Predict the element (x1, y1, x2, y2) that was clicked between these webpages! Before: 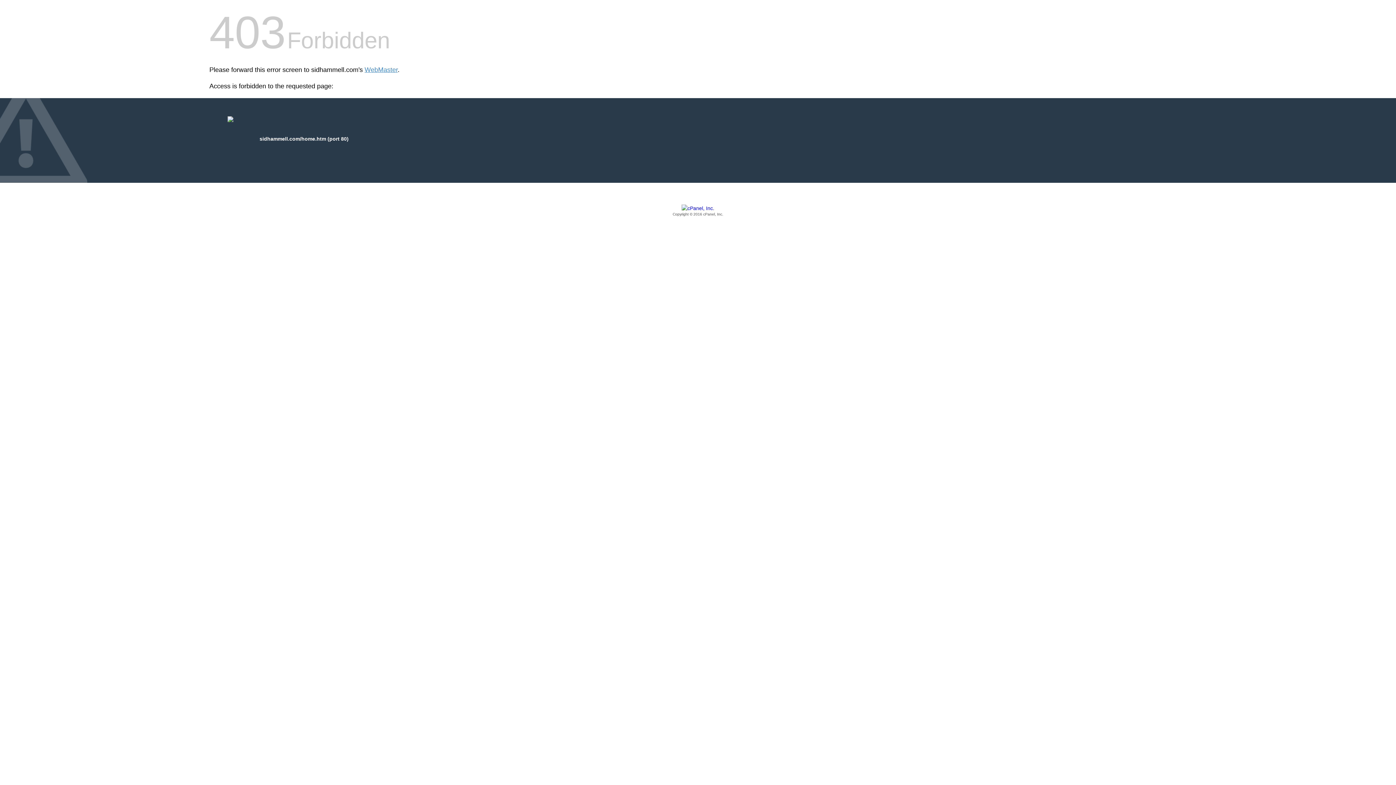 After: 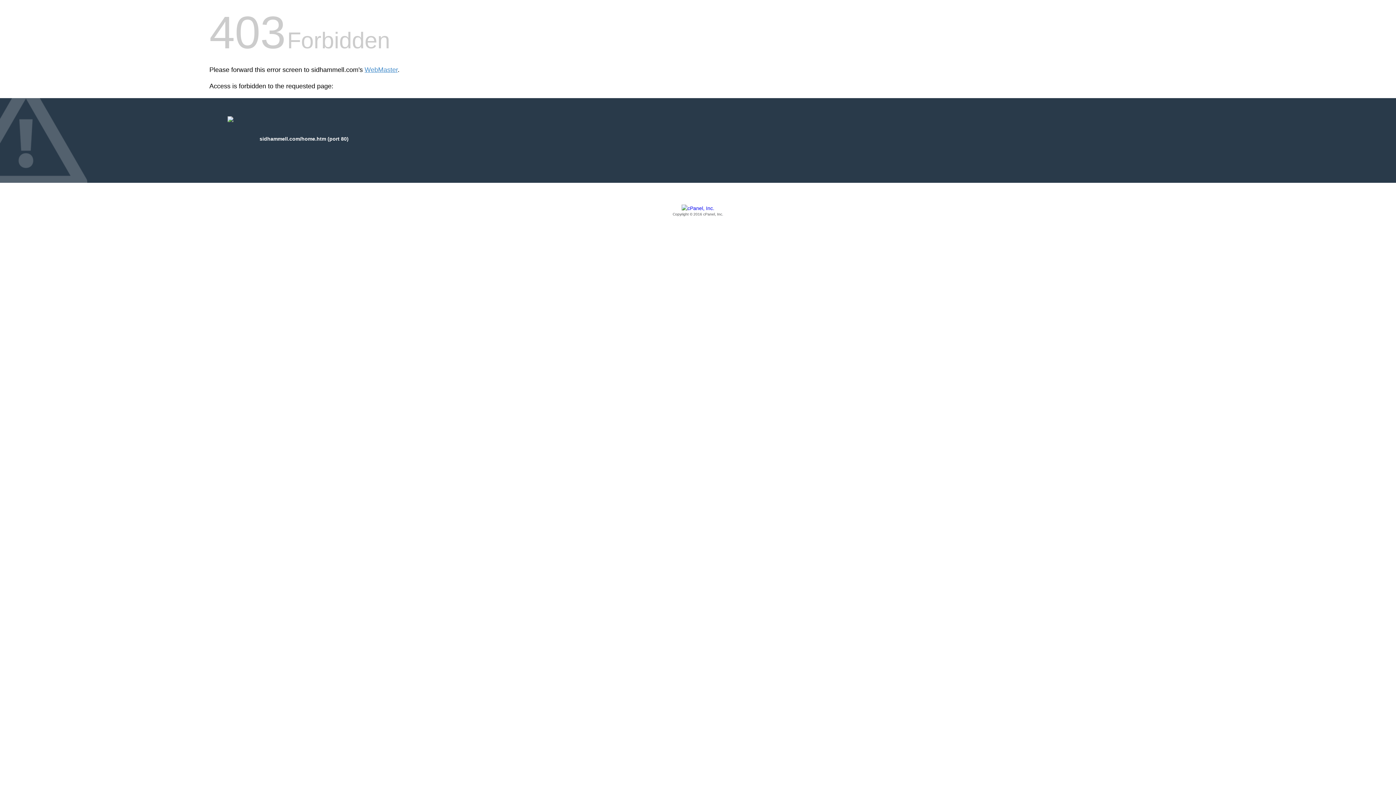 Action: bbox: (209, 205, 1186, 217) label: Copyright © 2016 cPanel, Inc.